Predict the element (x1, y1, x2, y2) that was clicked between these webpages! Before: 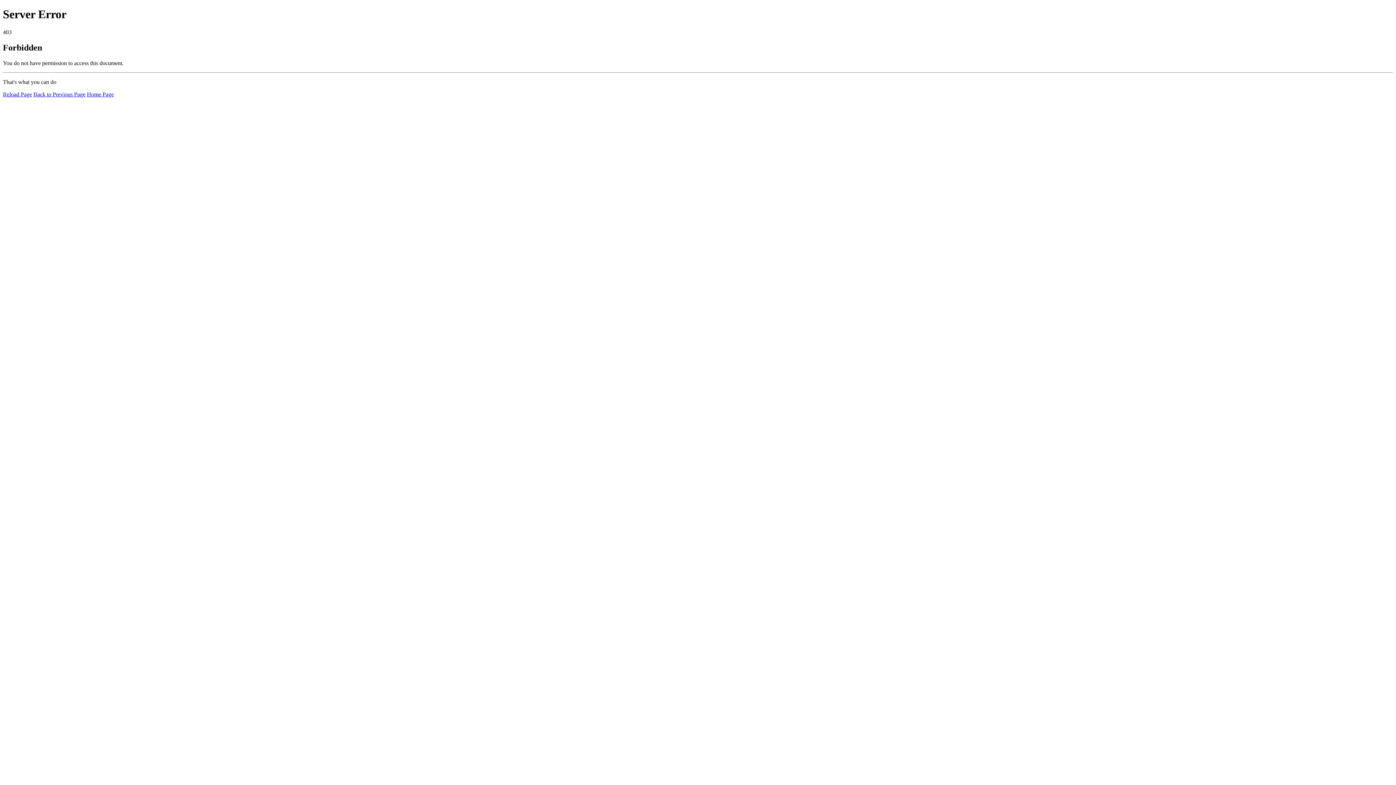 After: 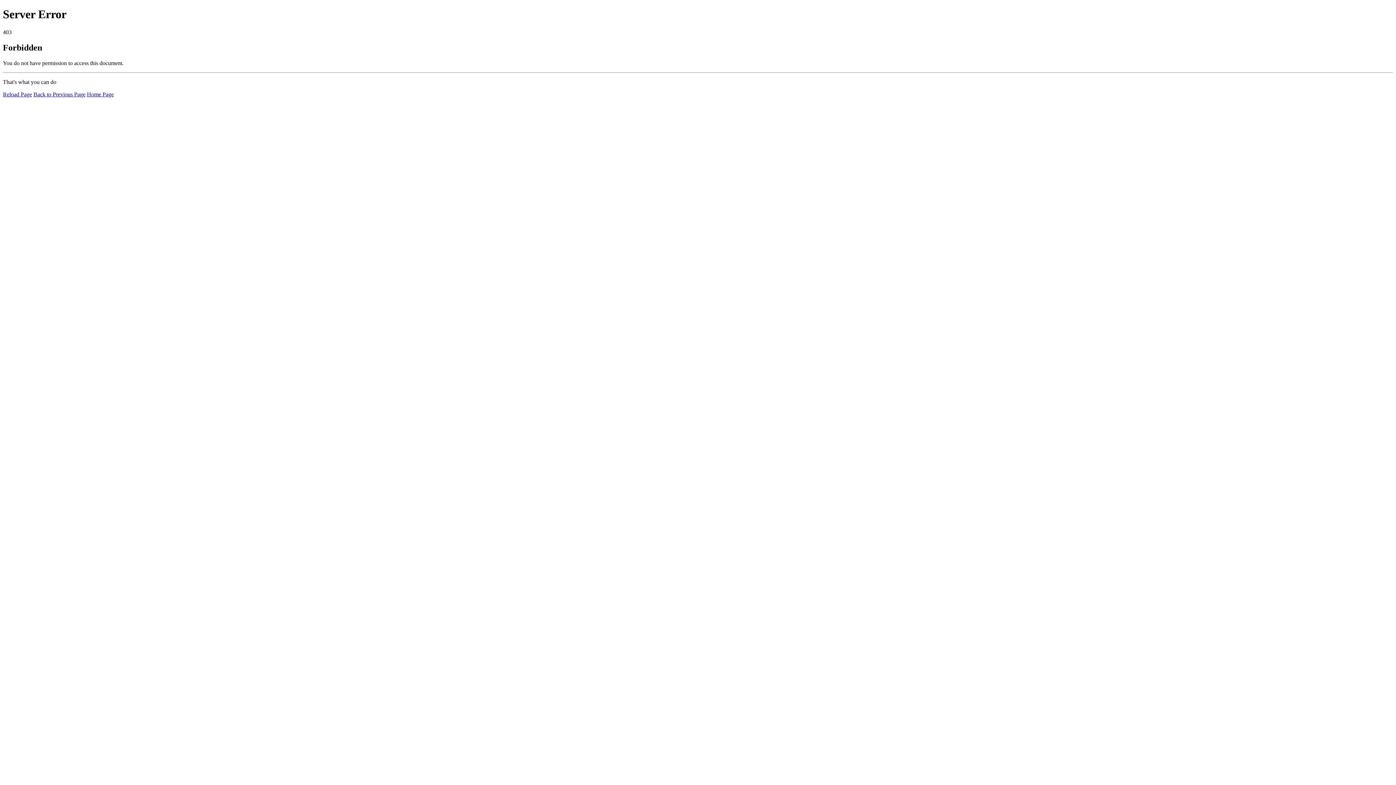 Action: label: Home Page bbox: (86, 91, 113, 97)